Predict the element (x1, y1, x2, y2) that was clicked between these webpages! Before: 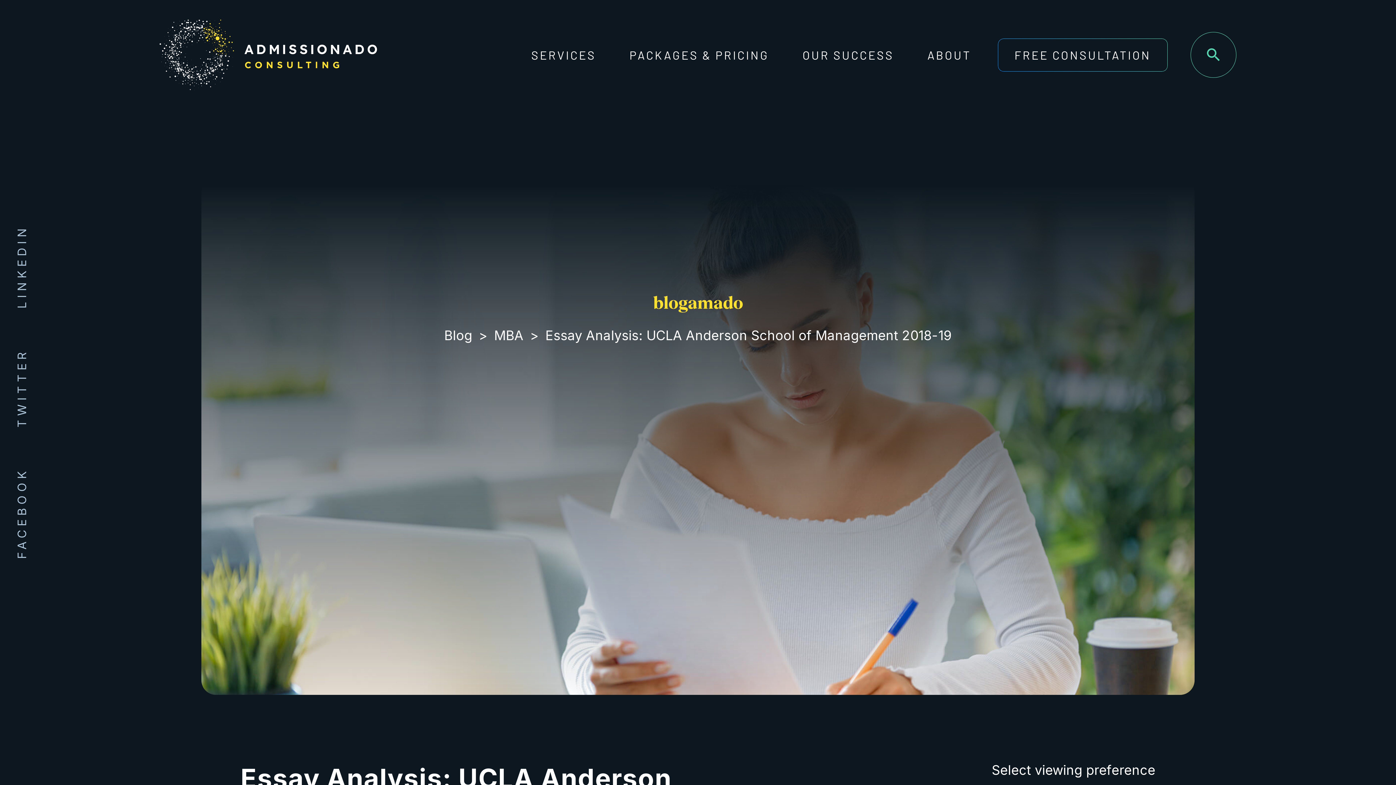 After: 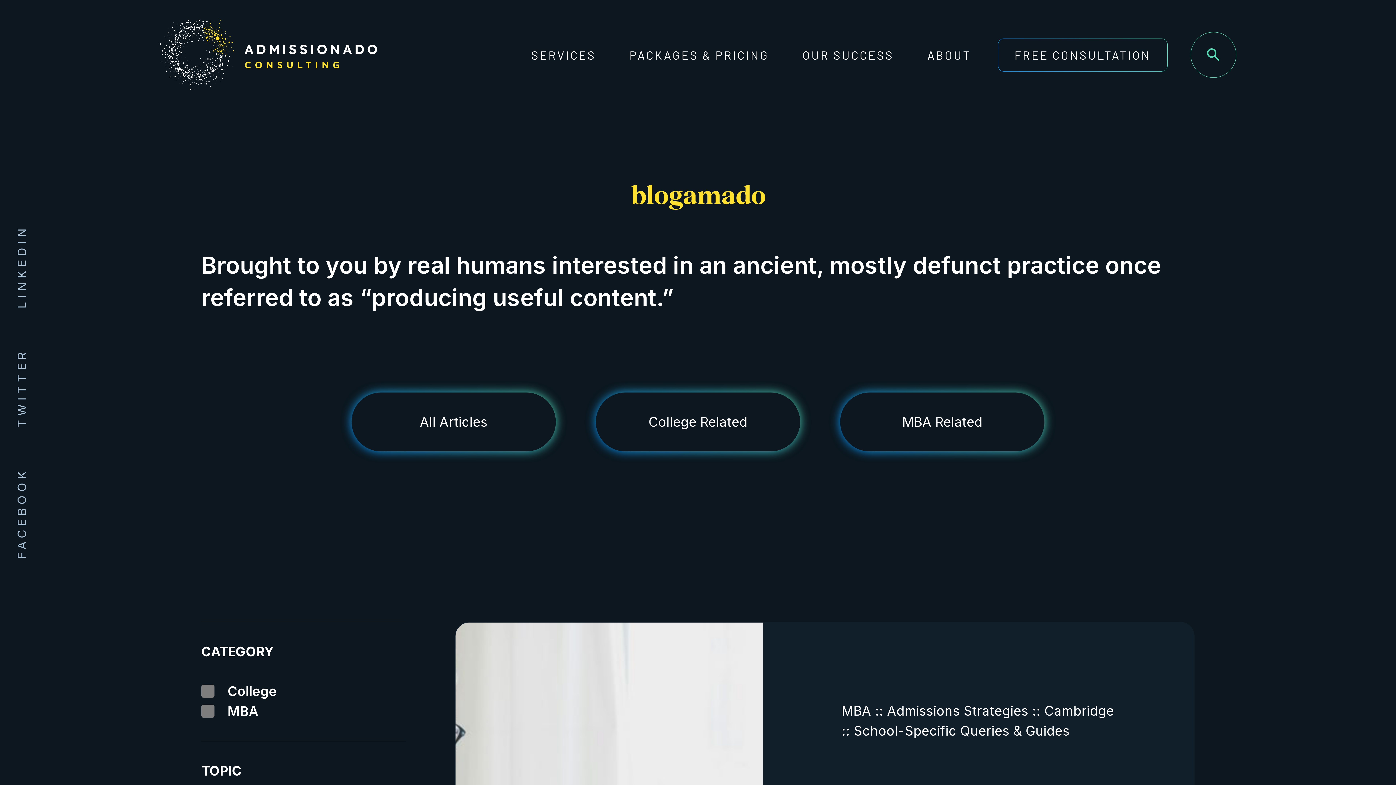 Action: label: Blog bbox: (444, 327, 472, 343)